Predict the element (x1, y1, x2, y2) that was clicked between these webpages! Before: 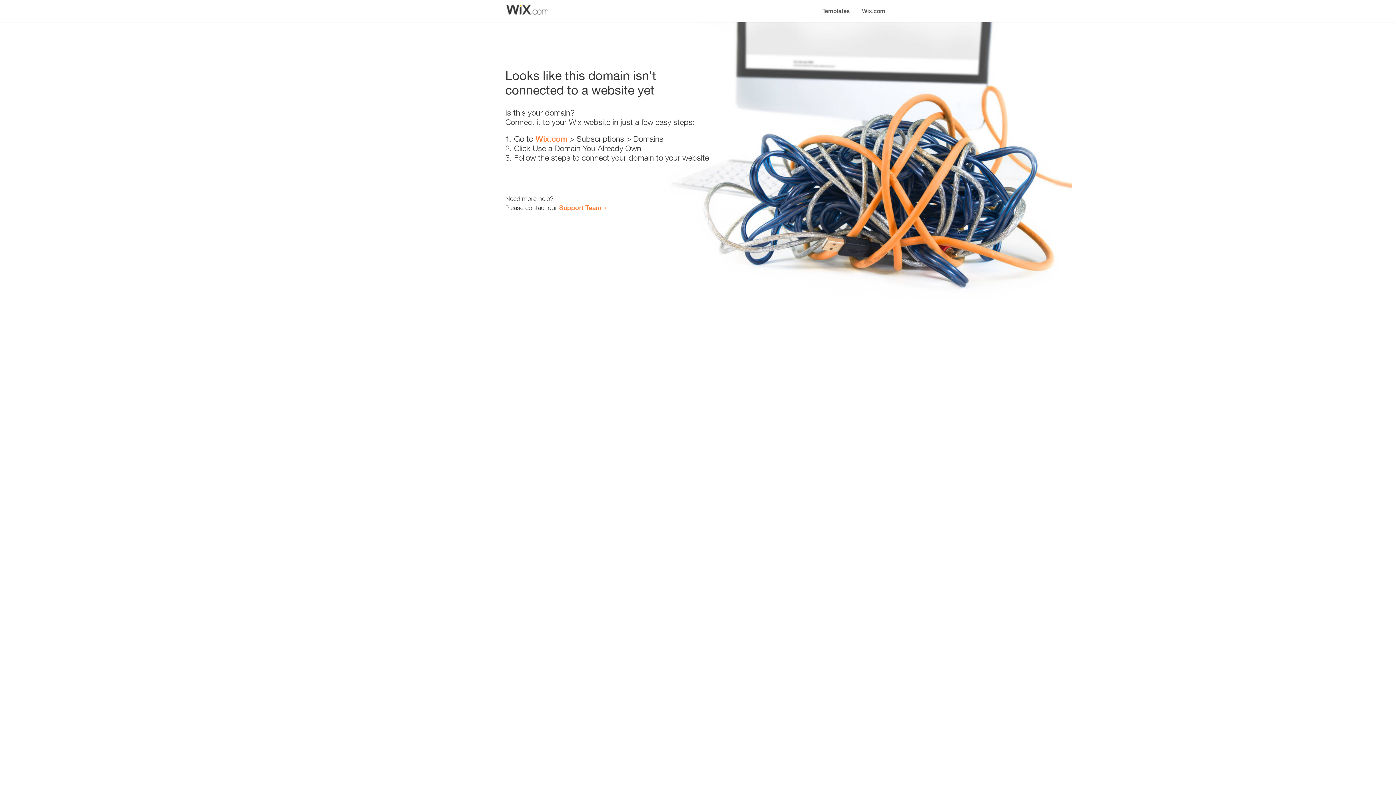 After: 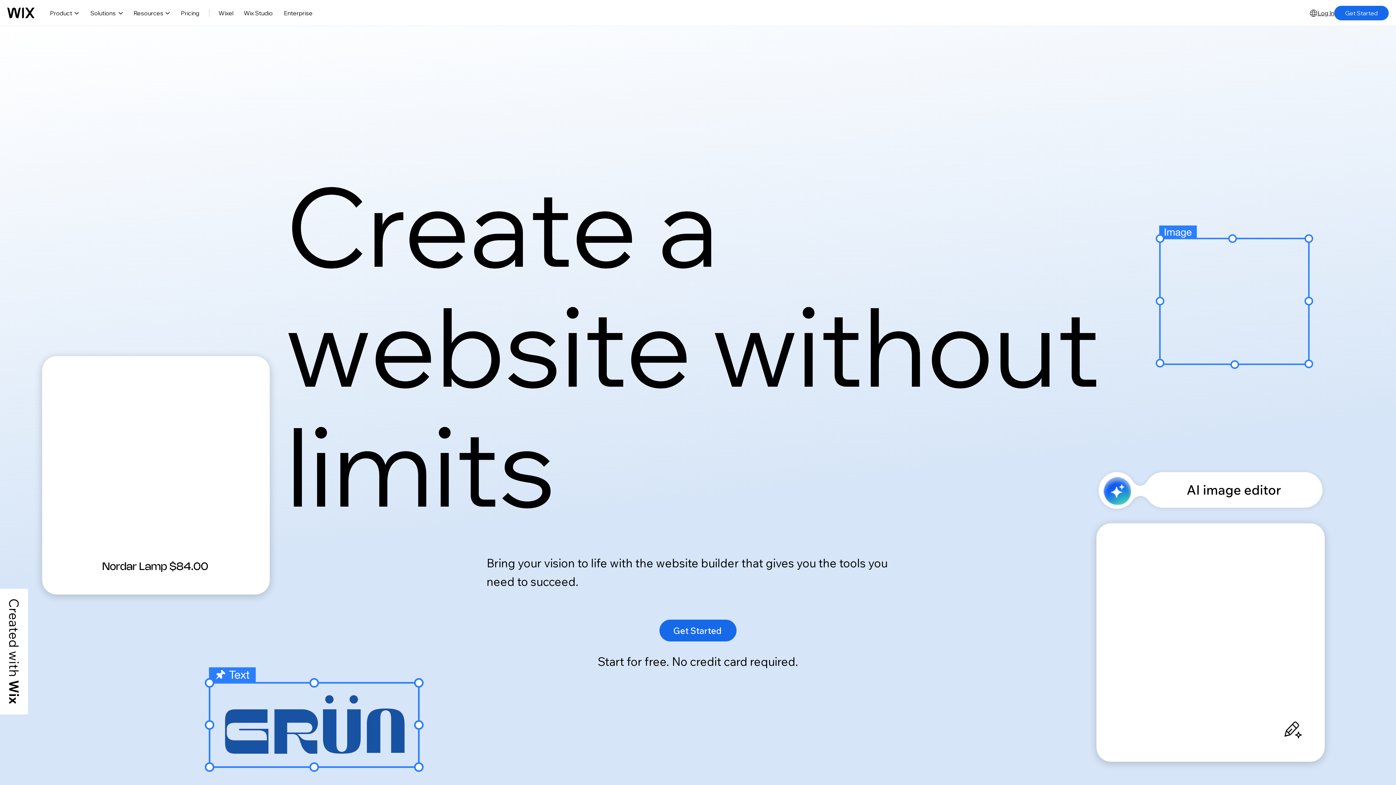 Action: label: Wix.com bbox: (535, 134, 567, 143)